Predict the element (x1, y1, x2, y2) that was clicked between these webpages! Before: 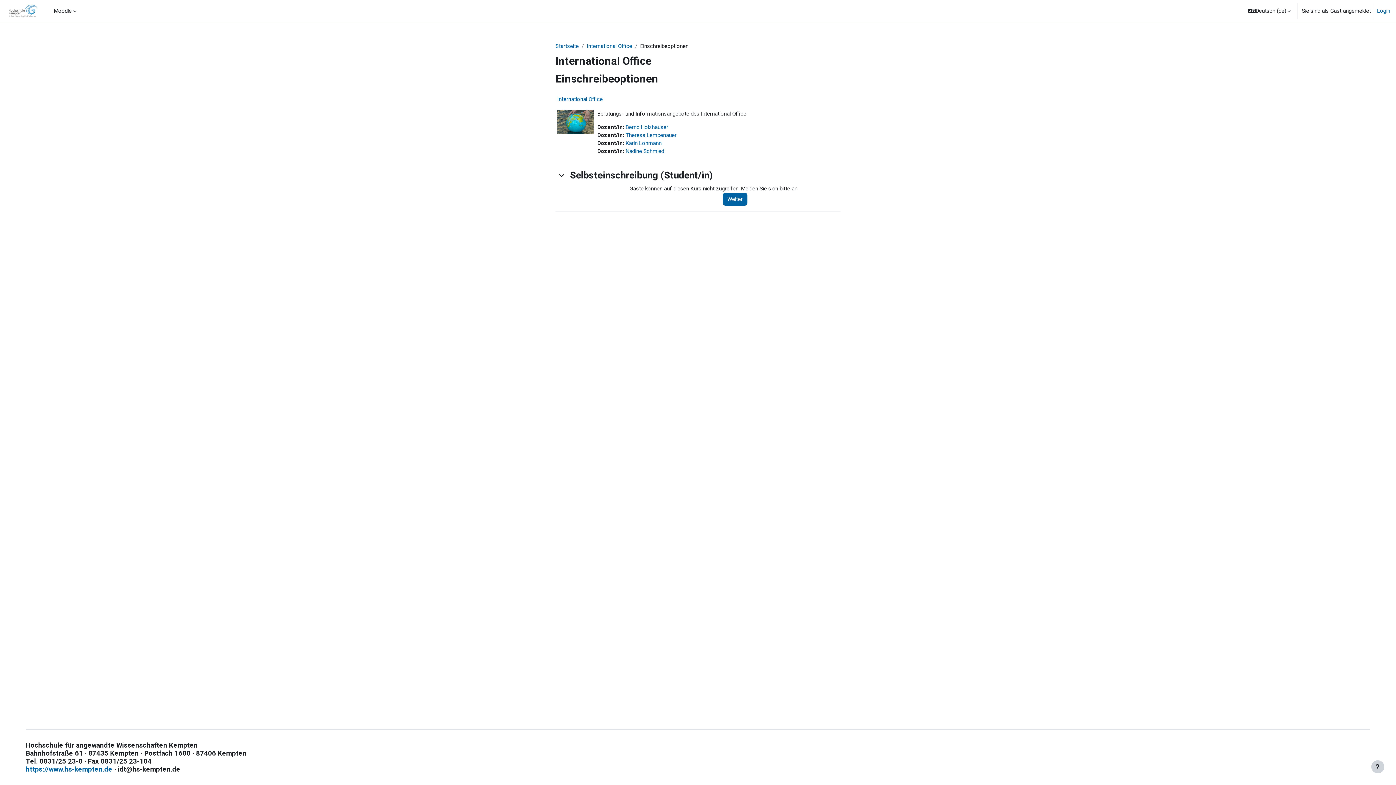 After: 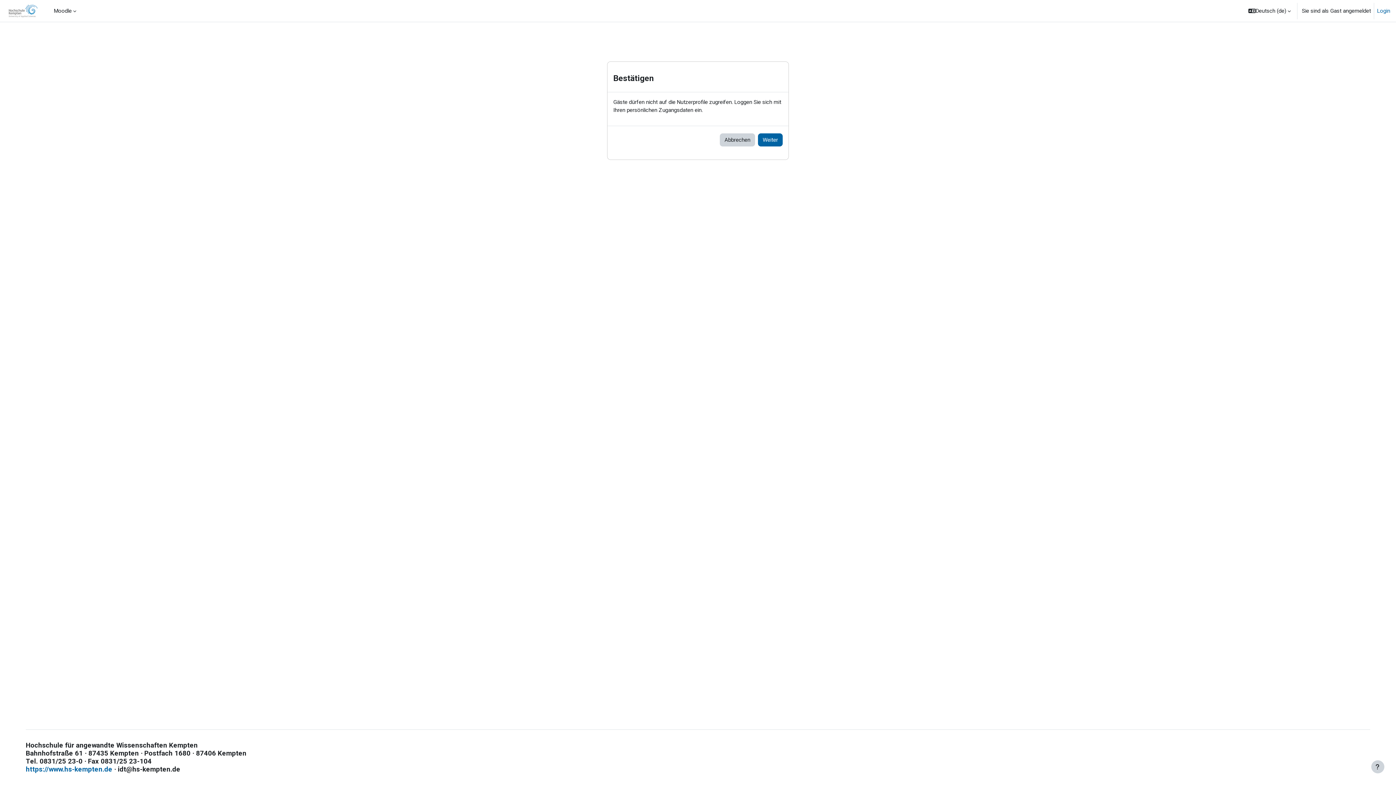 Action: bbox: (625, 132, 676, 138) label: Theresa Lempenauer